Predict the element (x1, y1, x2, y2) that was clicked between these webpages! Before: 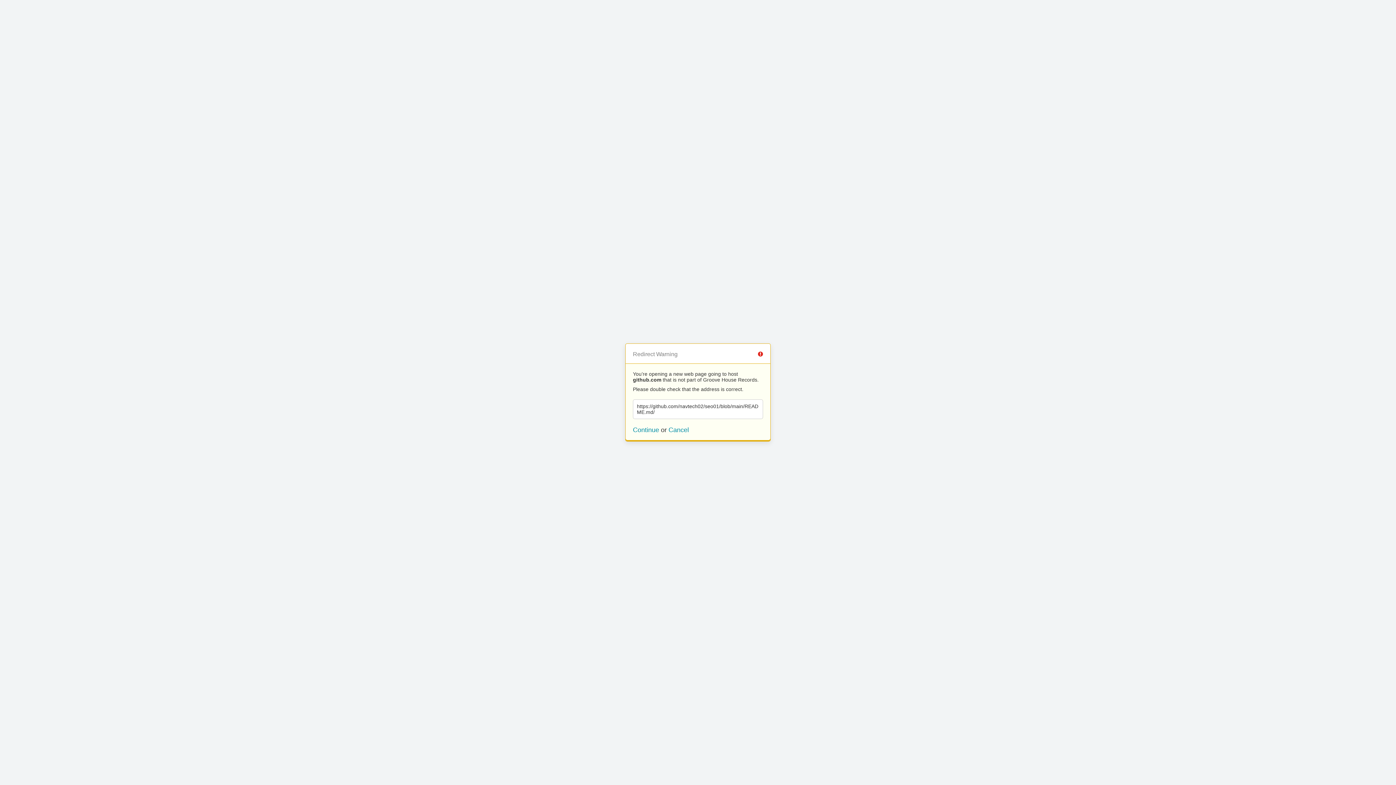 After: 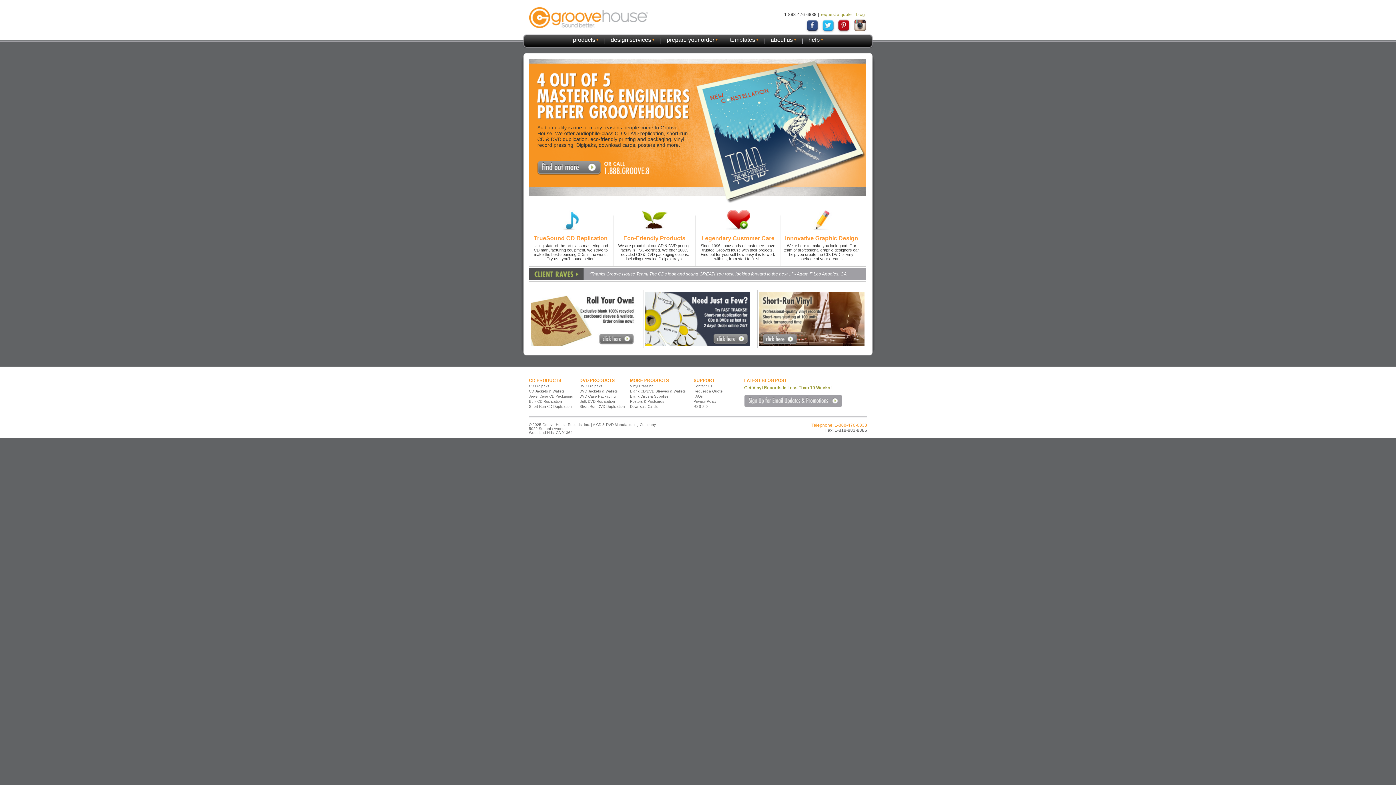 Action: label: Cancel bbox: (668, 426, 689, 433)